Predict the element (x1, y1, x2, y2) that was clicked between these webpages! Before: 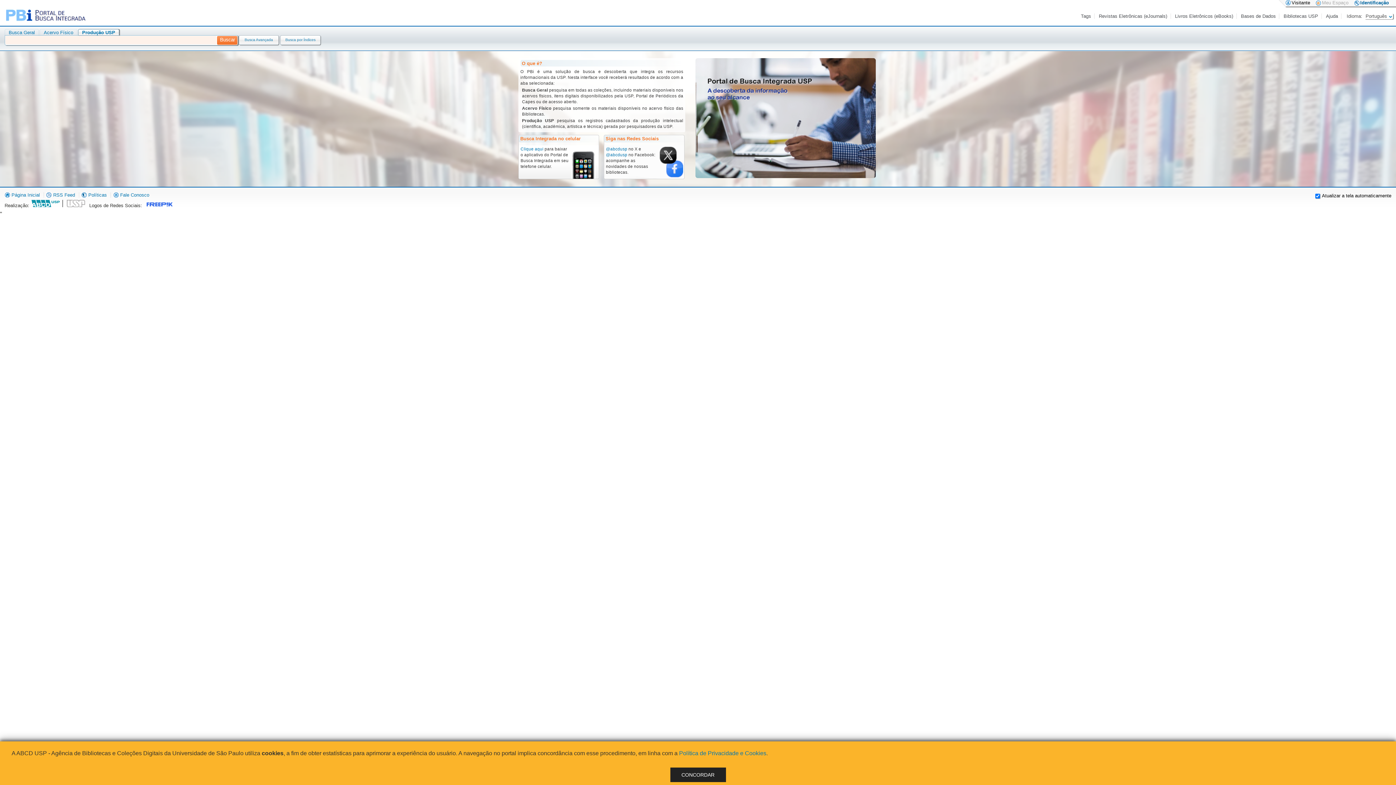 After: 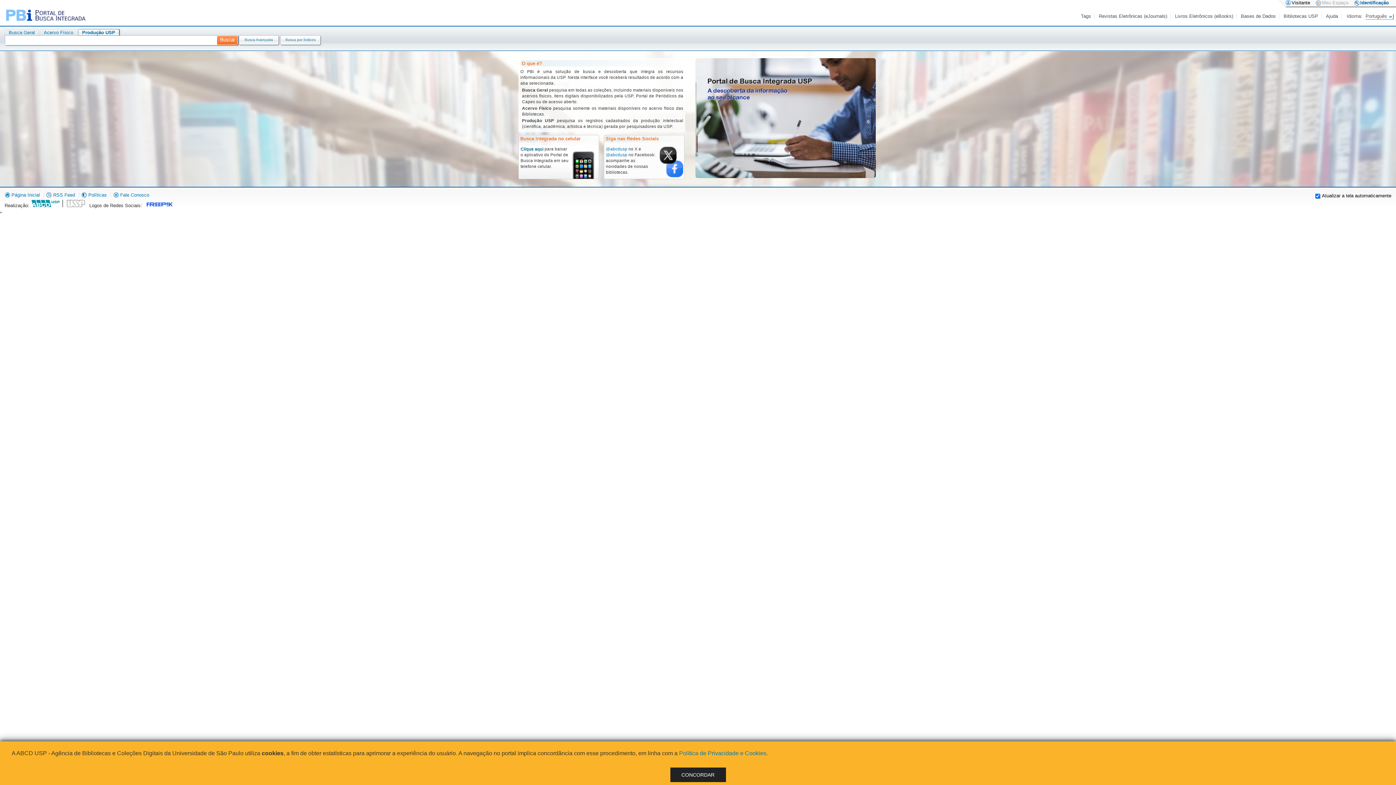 Action: bbox: (520, 146, 543, 151) label: Clique aqui